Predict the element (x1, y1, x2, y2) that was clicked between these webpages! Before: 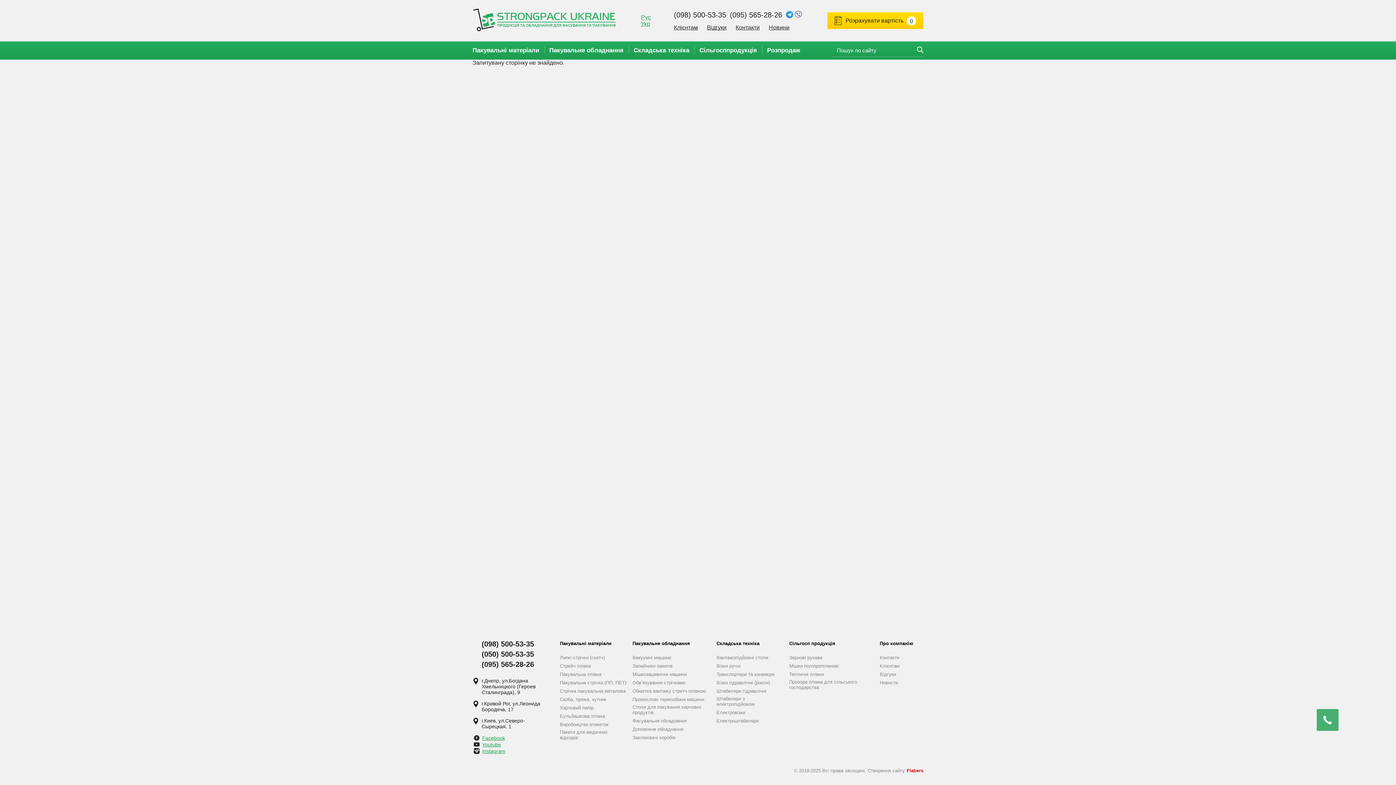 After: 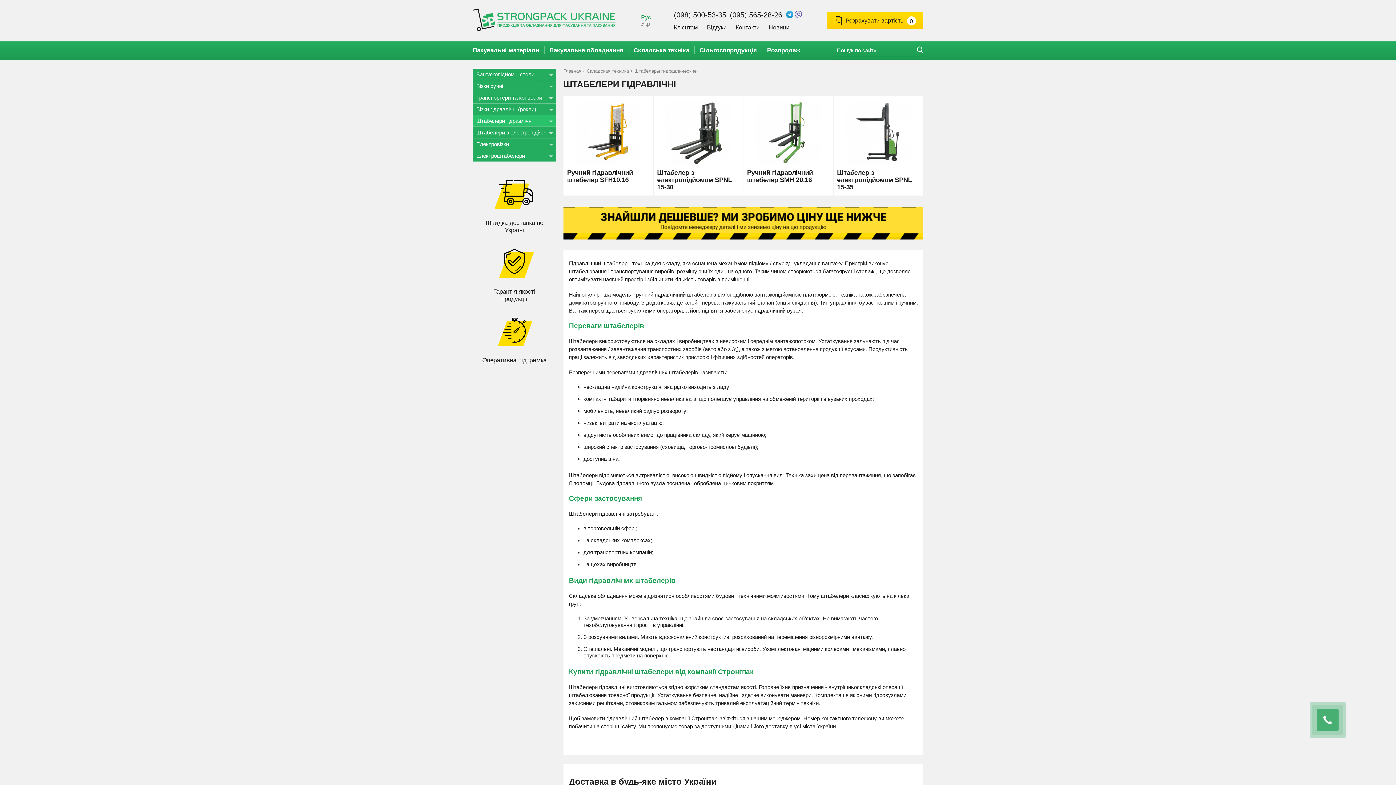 Action: bbox: (716, 688, 766, 694) label: Штабелери гідравлічні